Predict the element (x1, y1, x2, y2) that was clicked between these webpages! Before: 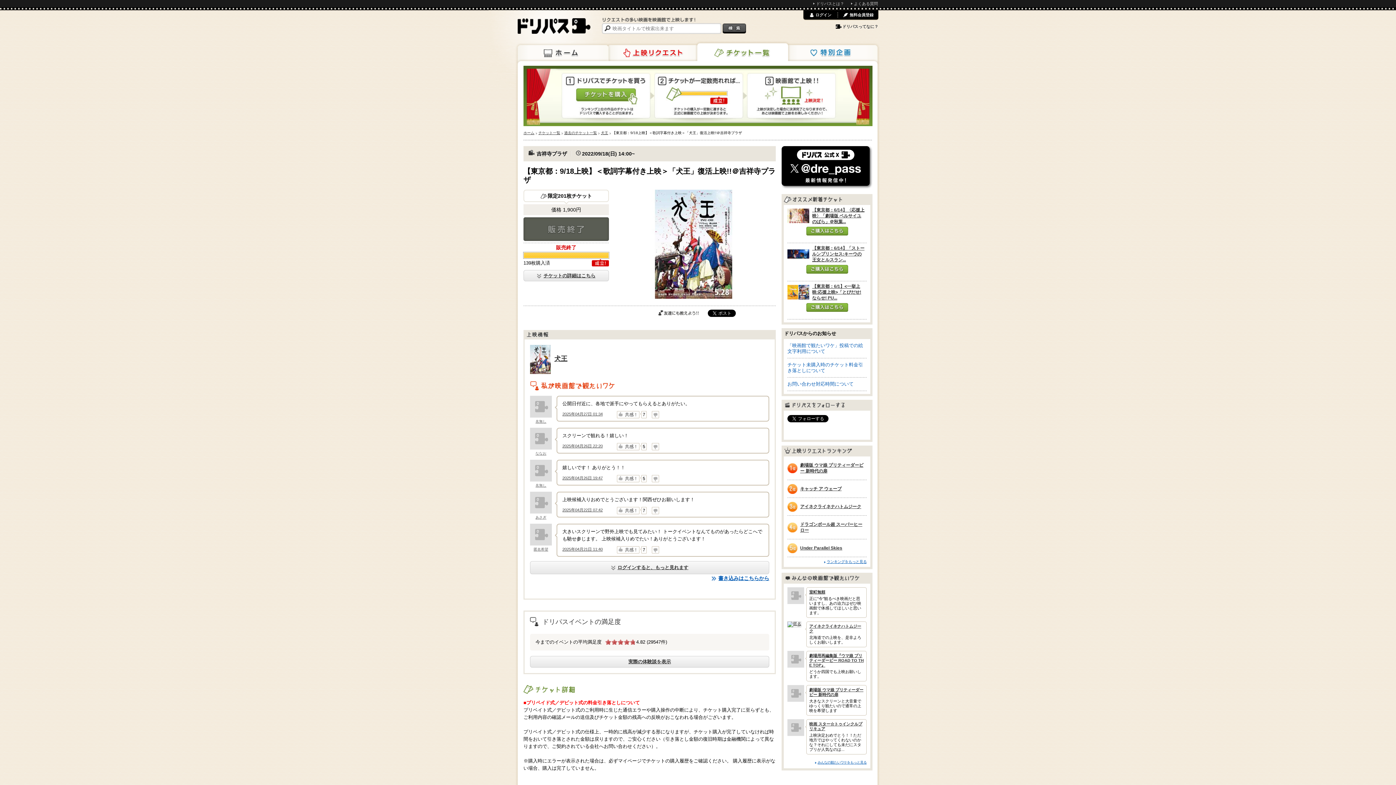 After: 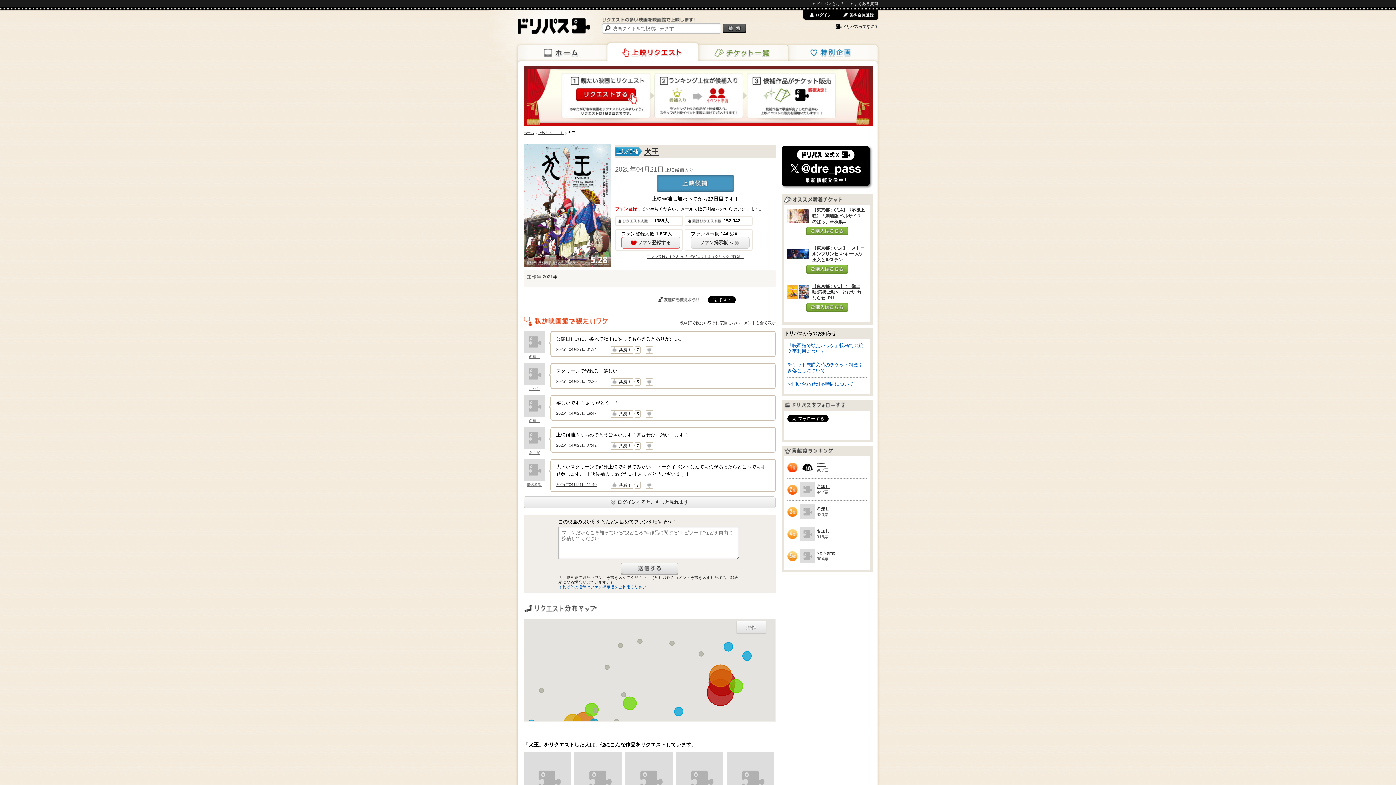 Action: label: 犬王 bbox: (601, 130, 611, 134)